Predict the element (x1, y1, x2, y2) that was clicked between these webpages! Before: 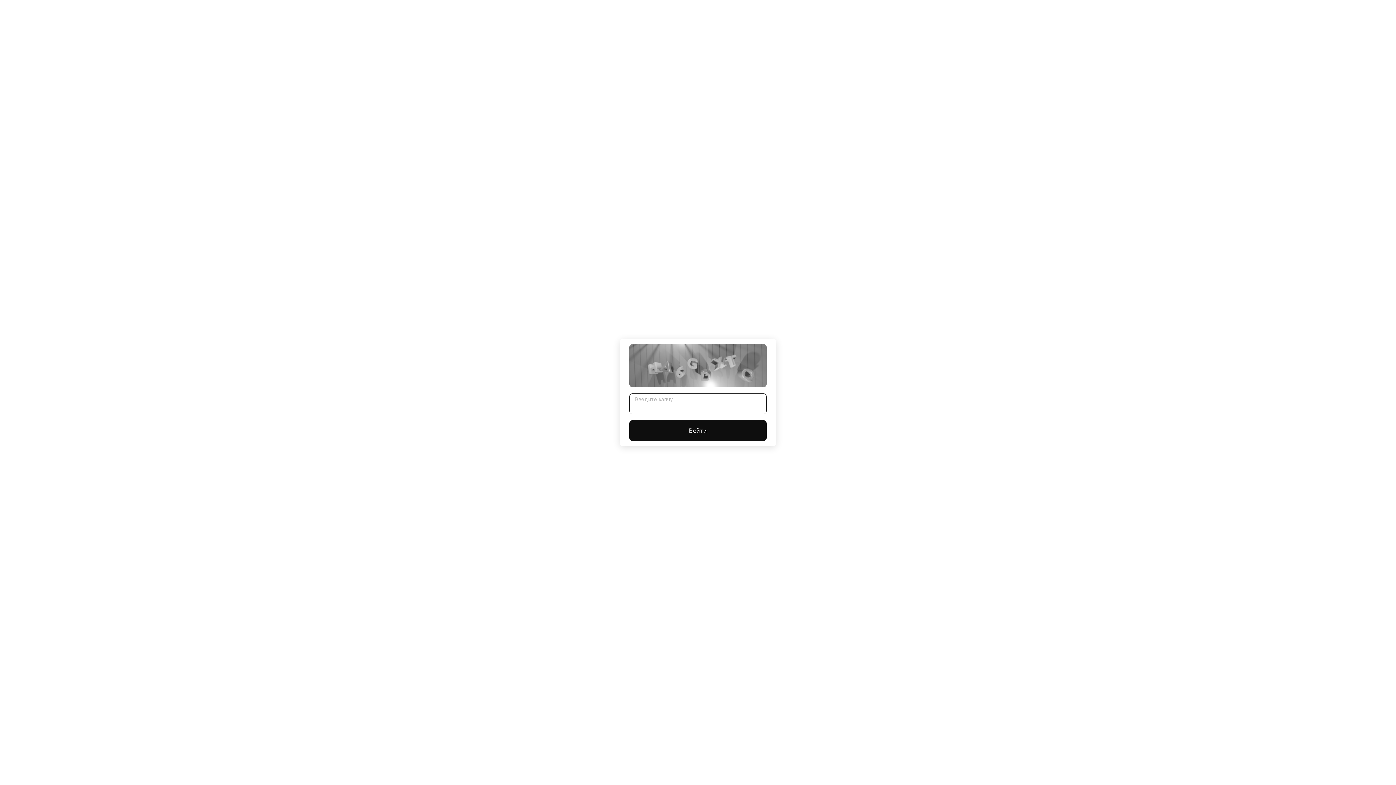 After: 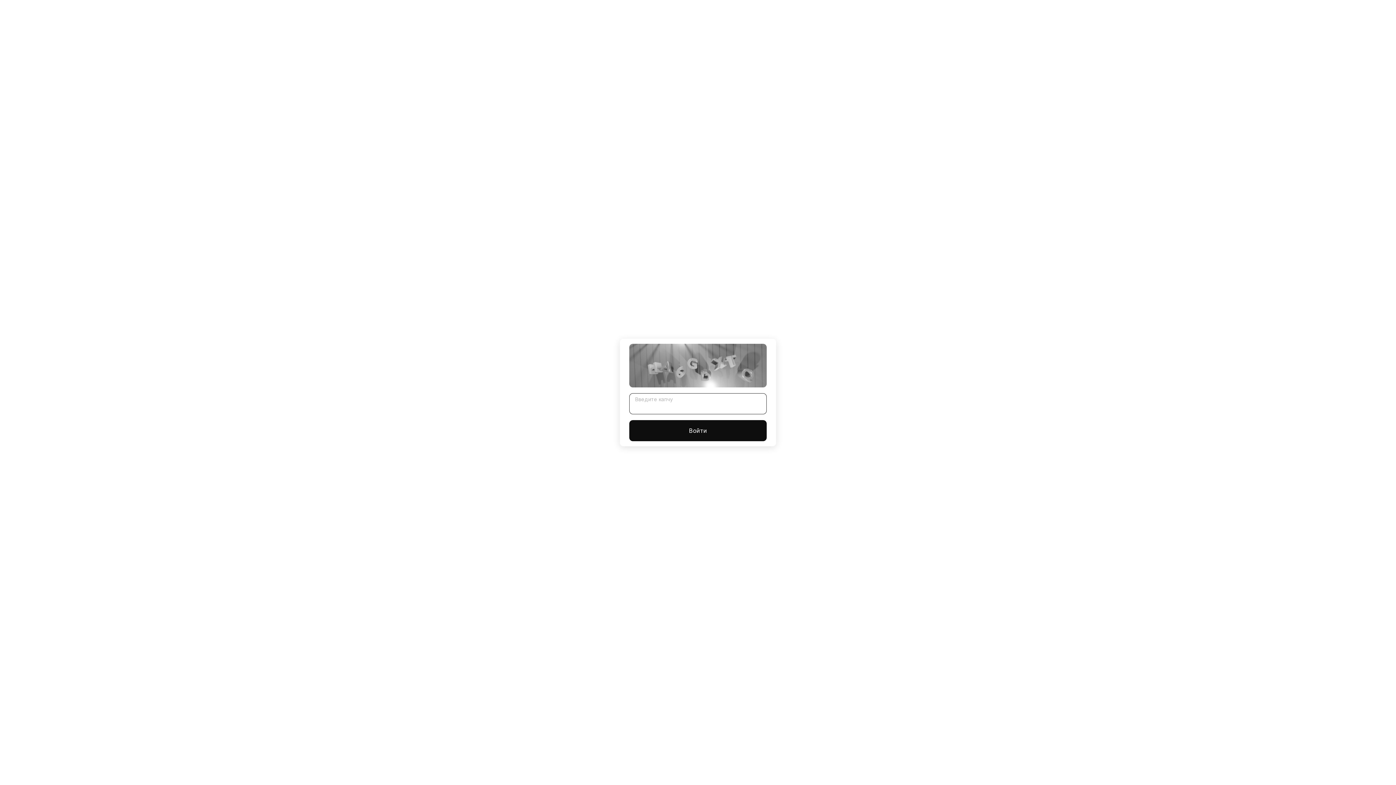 Action: bbox: (629, 420, 766, 441) label: Войти